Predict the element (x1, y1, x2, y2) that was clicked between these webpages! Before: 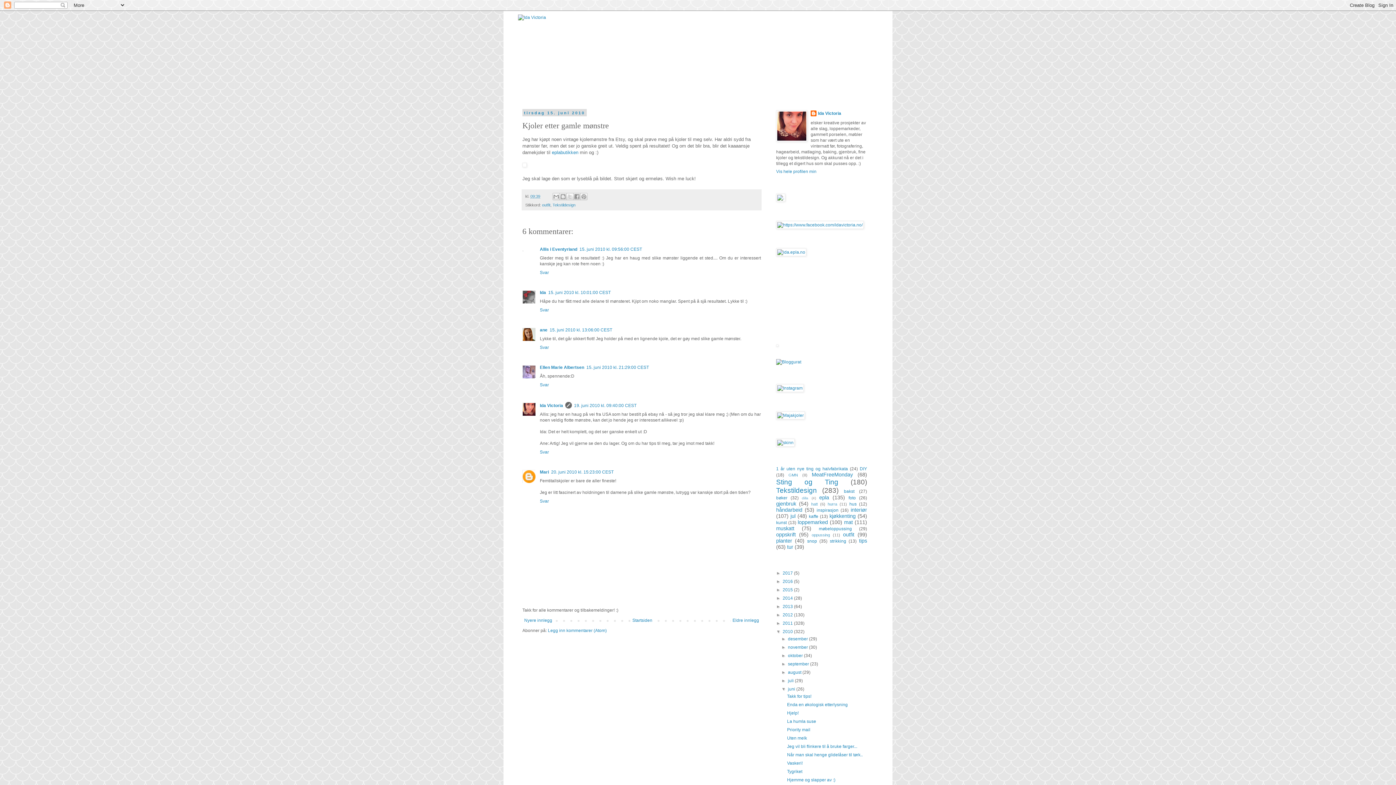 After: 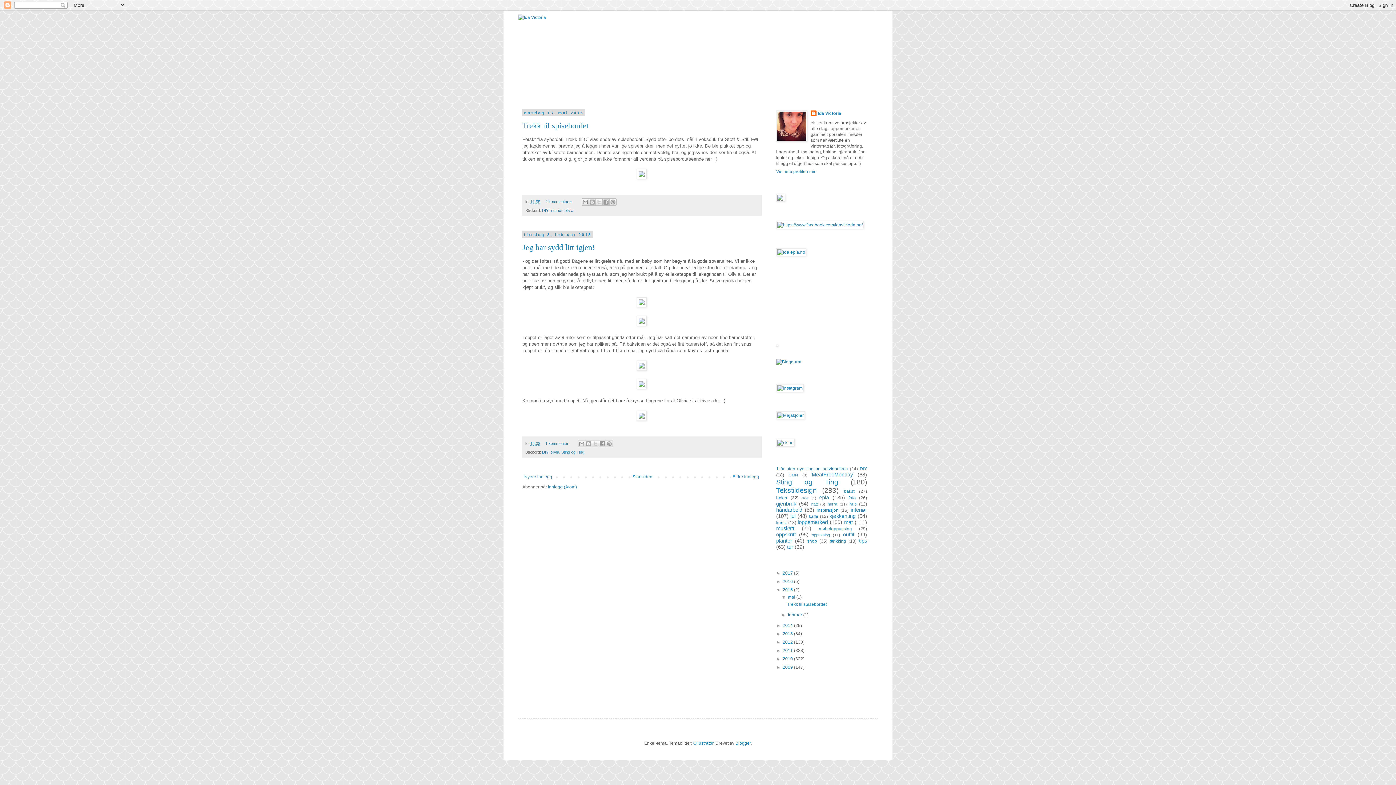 Action: bbox: (782, 587, 794, 592) label: 2015 